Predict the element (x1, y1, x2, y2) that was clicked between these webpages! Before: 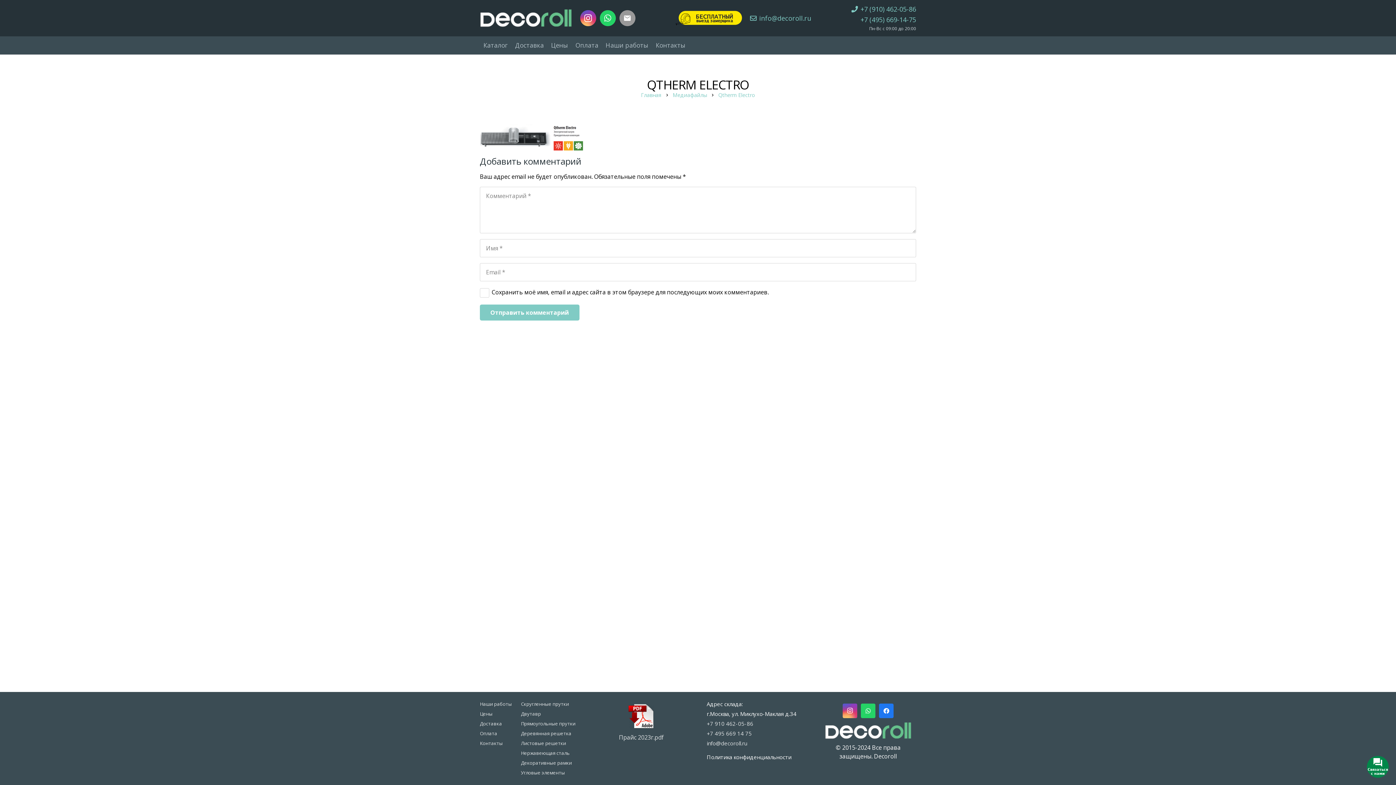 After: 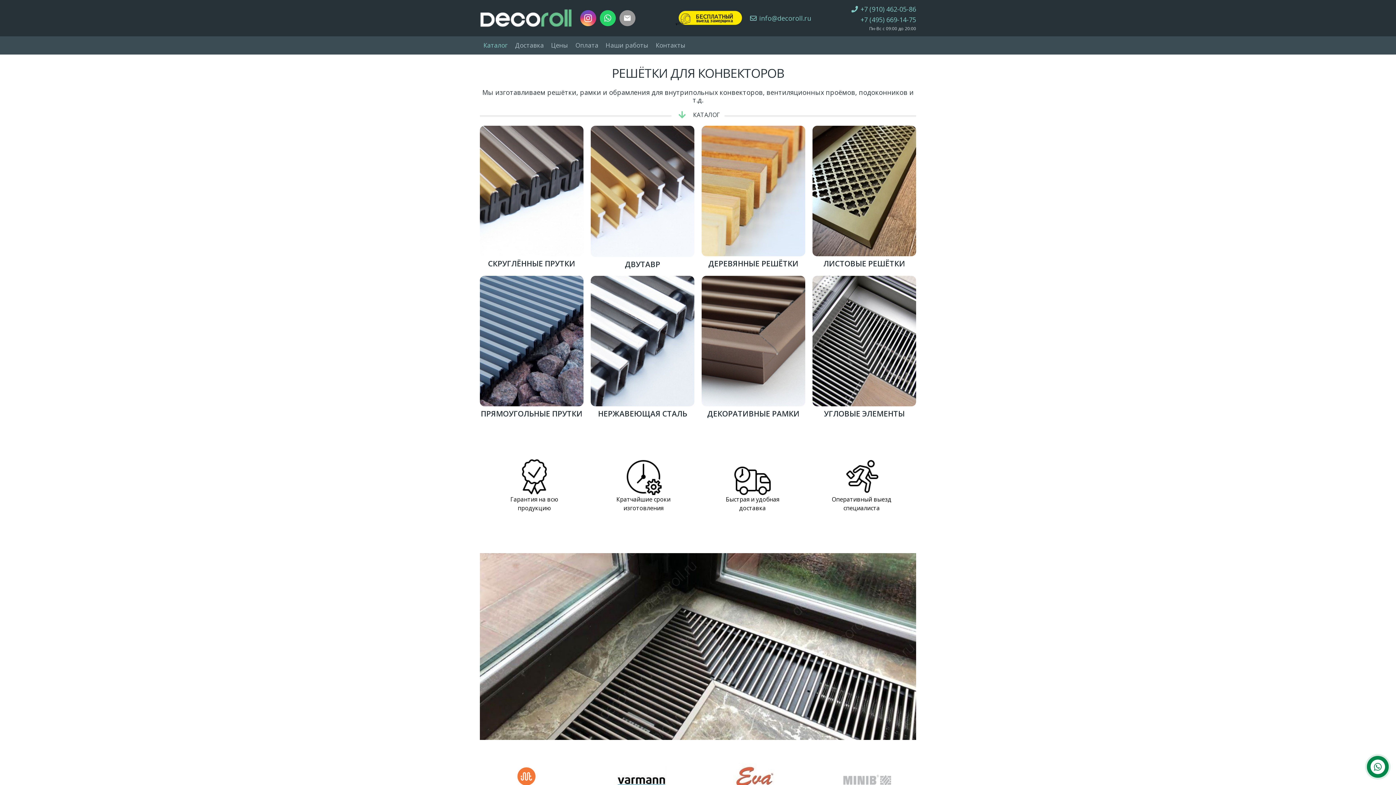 Action: bbox: (672, 91, 707, 98) label: Медиафайлы